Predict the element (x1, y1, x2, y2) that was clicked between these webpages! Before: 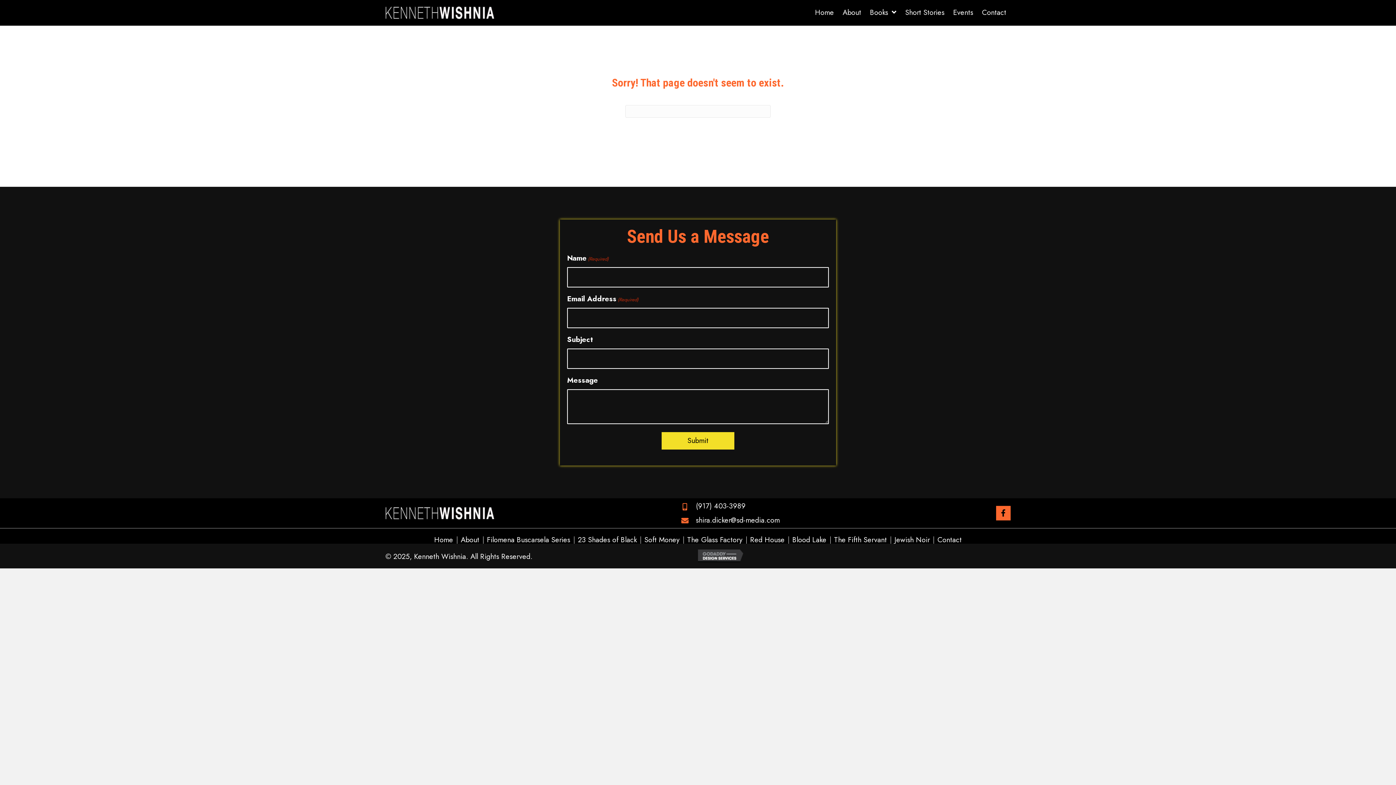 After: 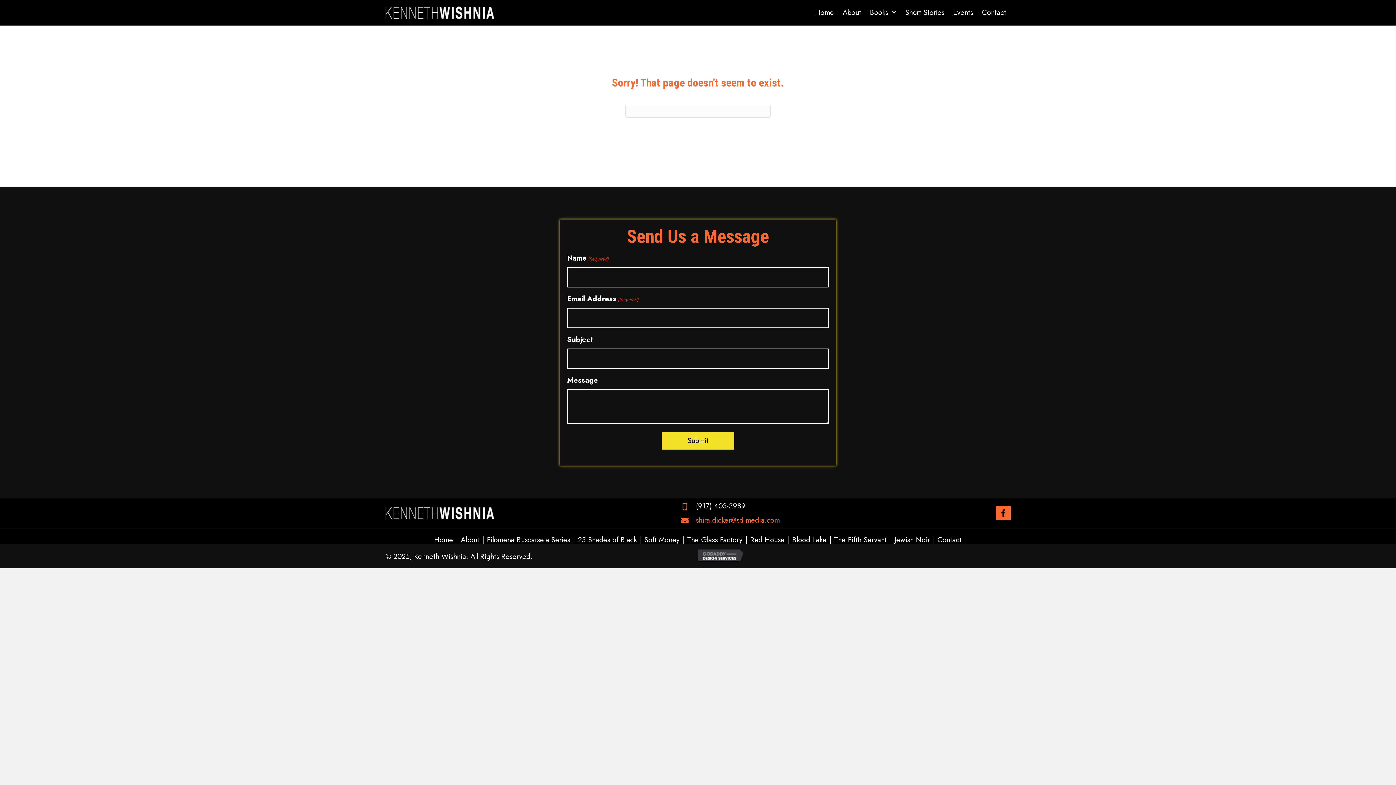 Action: label: shira.dicker@sd-media.com bbox: (696, 515, 780, 525)